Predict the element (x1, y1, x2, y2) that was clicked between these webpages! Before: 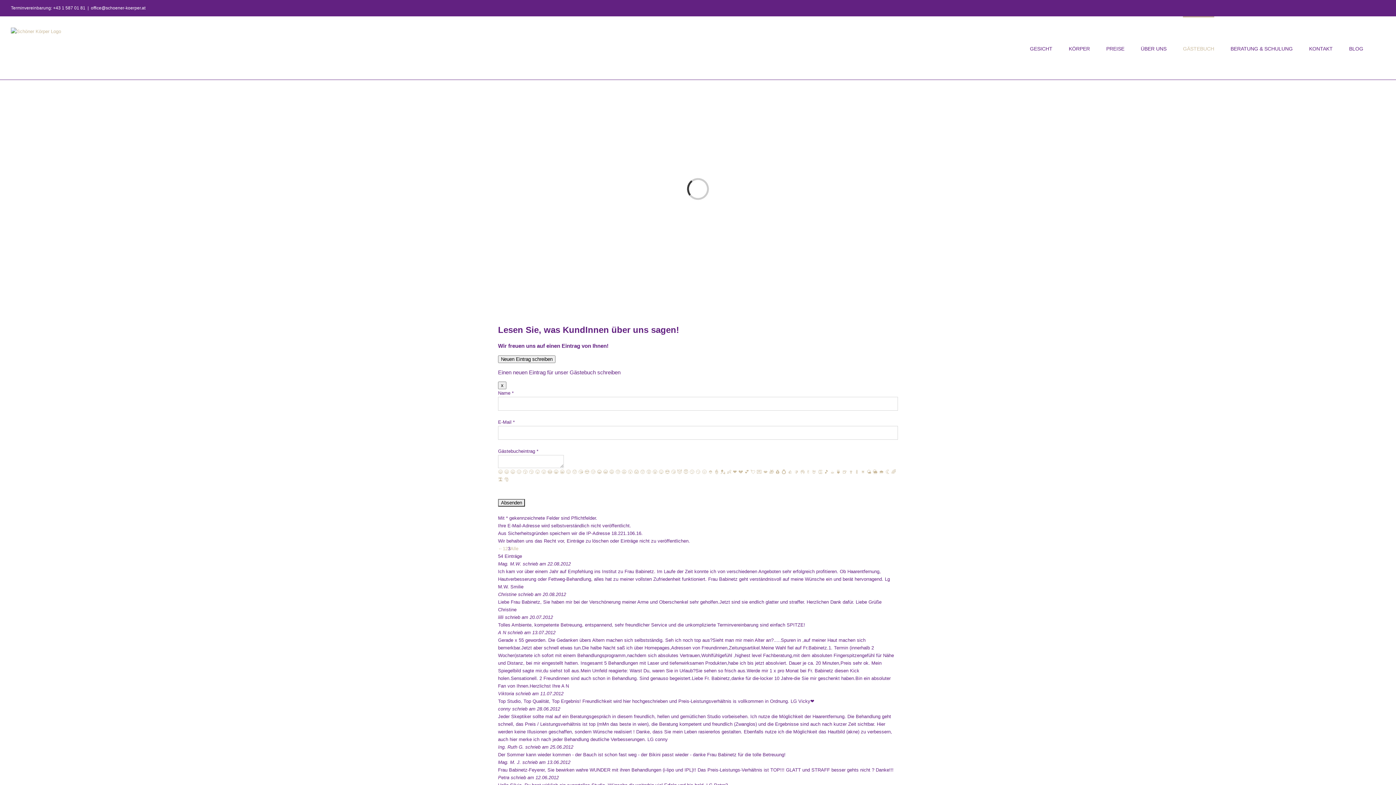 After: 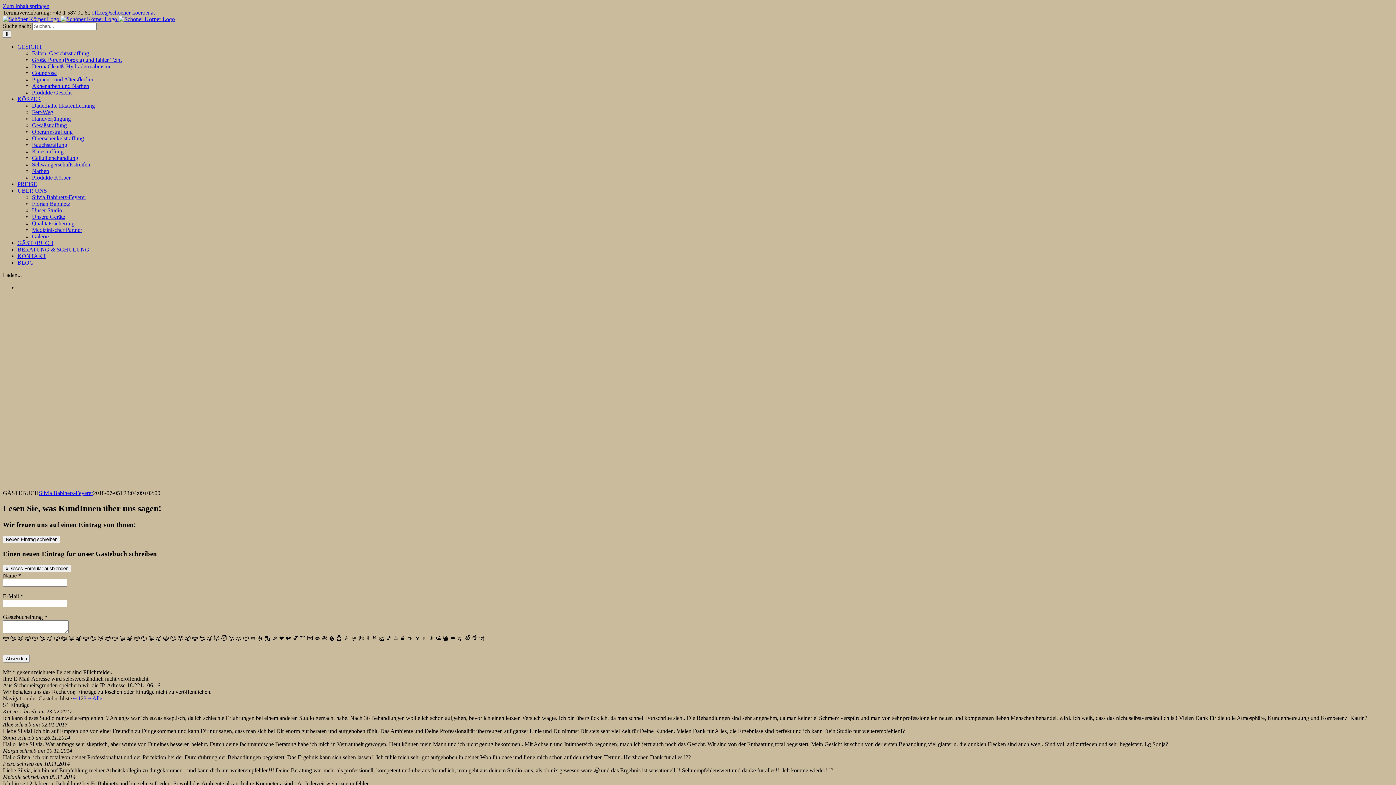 Action: label: ← bbox: (498, 546, 502, 551)